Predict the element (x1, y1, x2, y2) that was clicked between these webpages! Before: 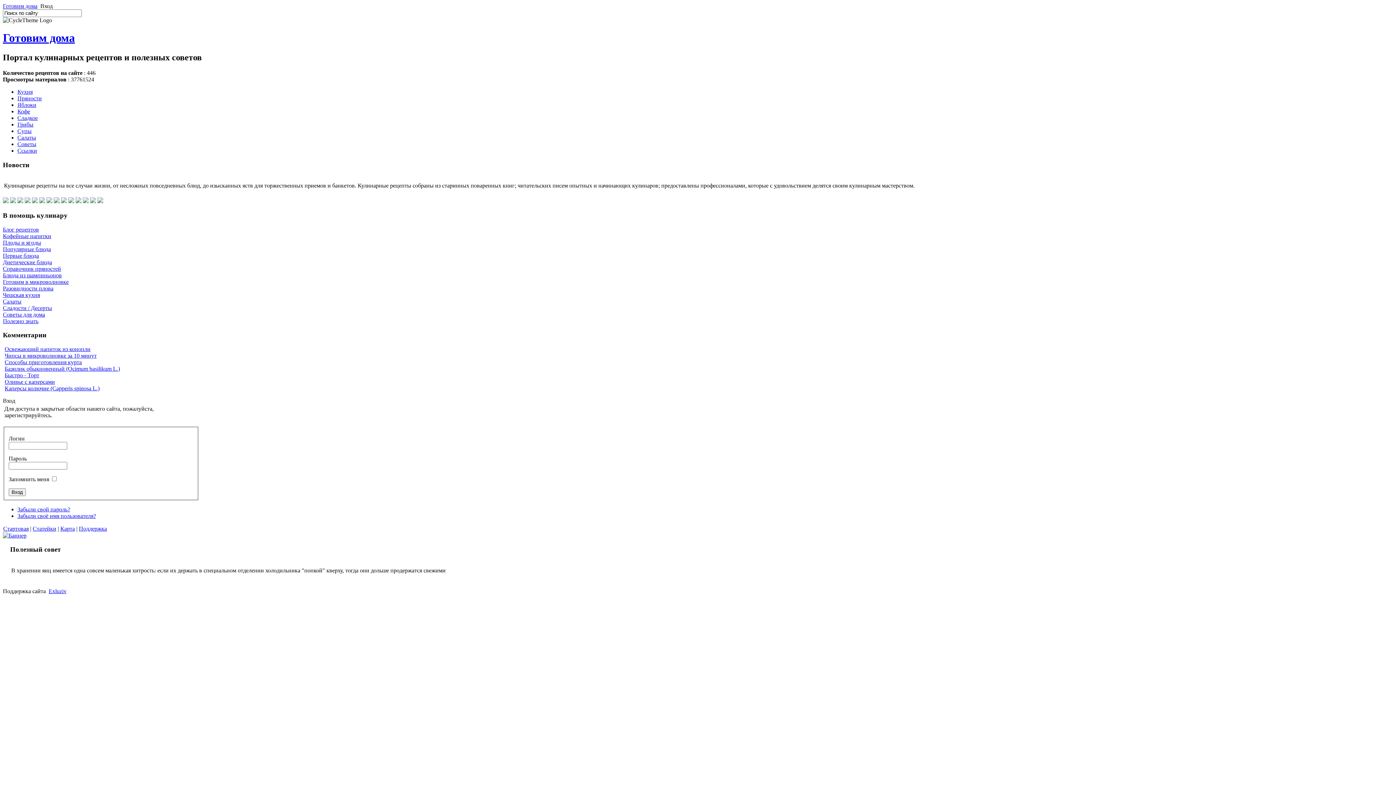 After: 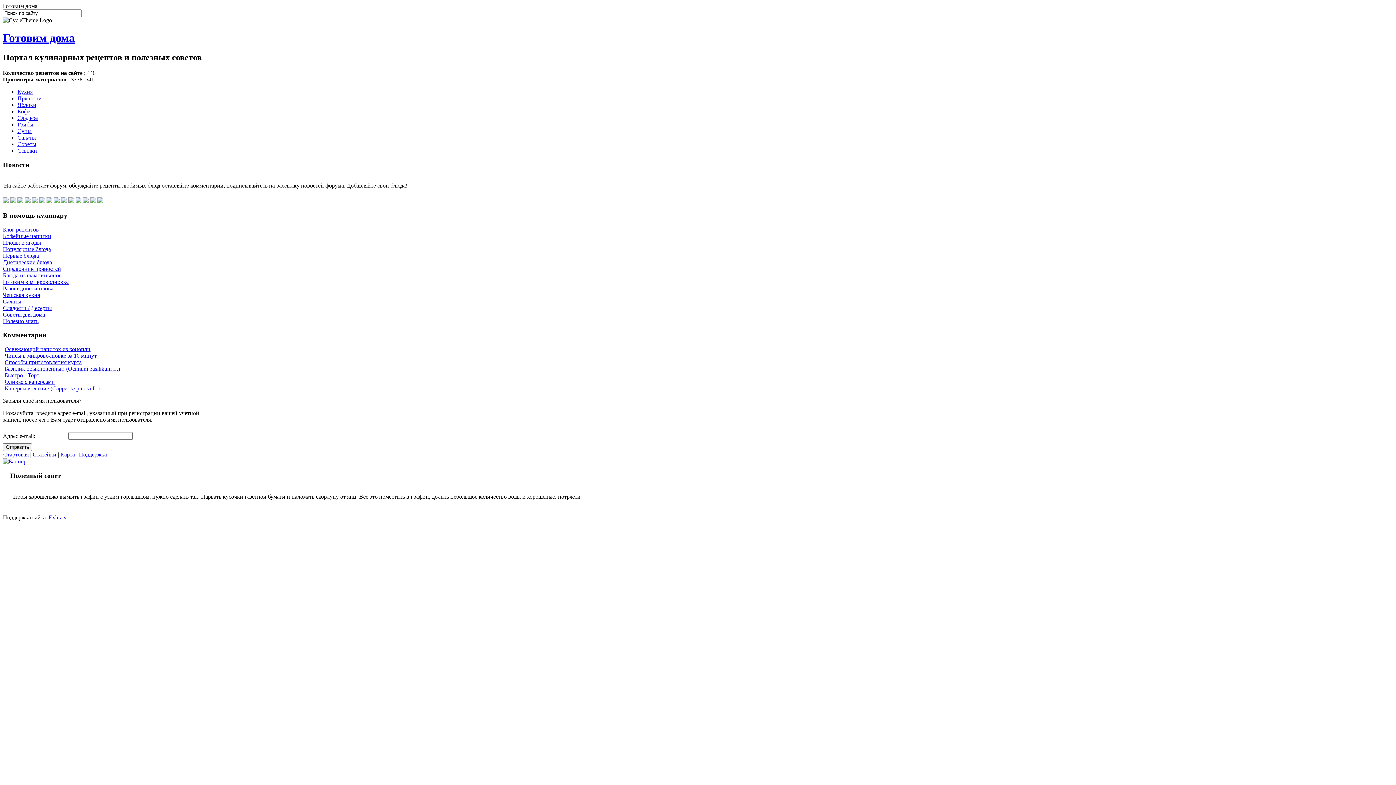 Action: label: Забыли своё имя пользователя? bbox: (17, 512, 96, 519)